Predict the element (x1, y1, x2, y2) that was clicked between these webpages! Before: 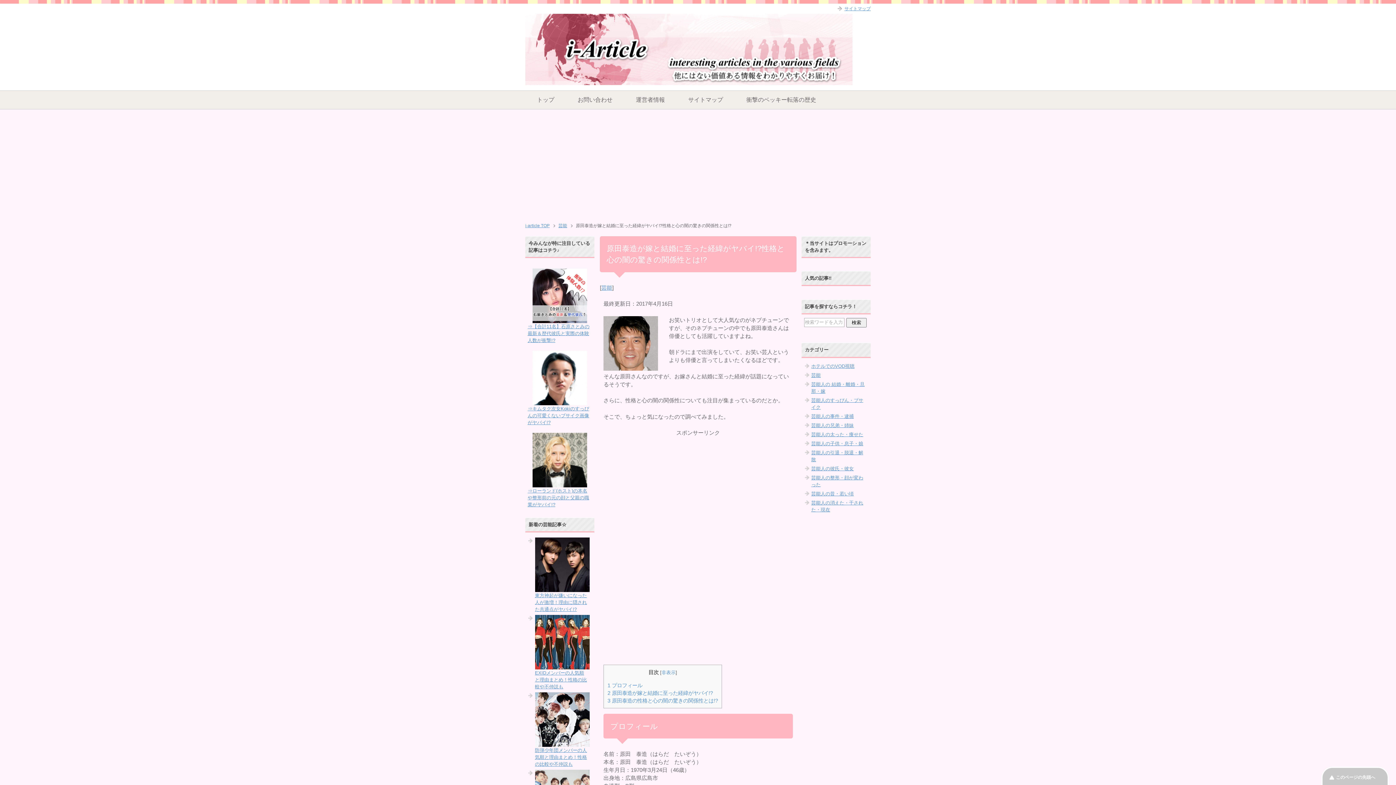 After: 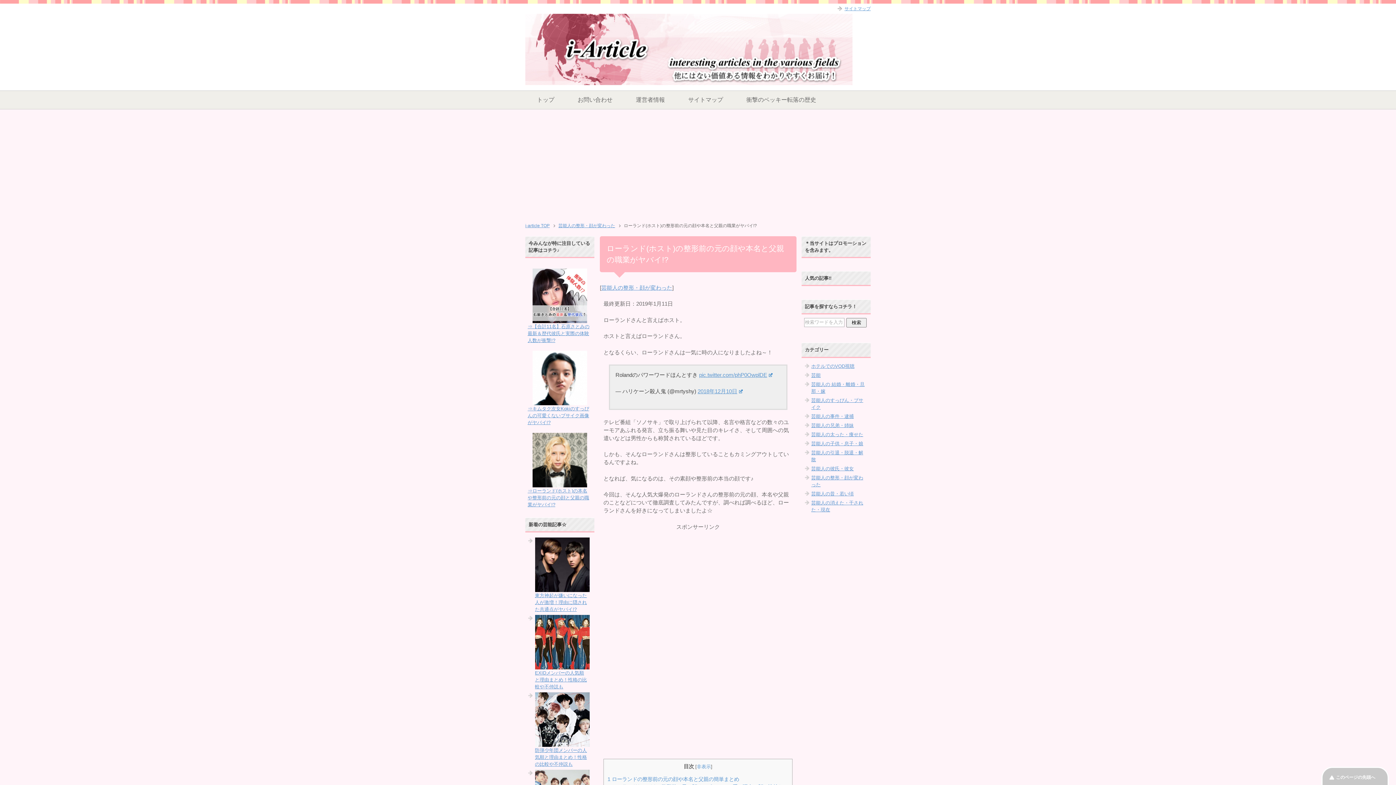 Action: bbox: (532, 481, 587, 486) label: 
